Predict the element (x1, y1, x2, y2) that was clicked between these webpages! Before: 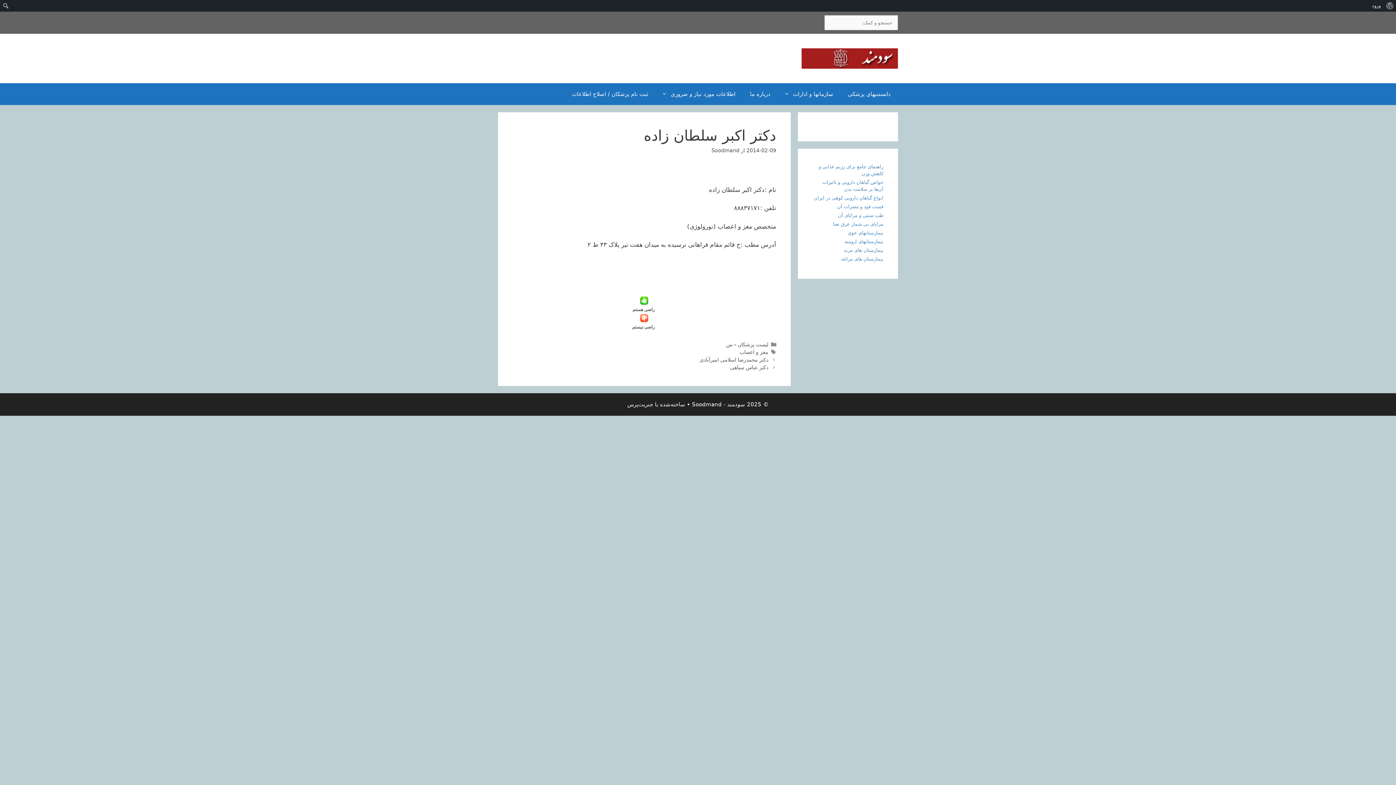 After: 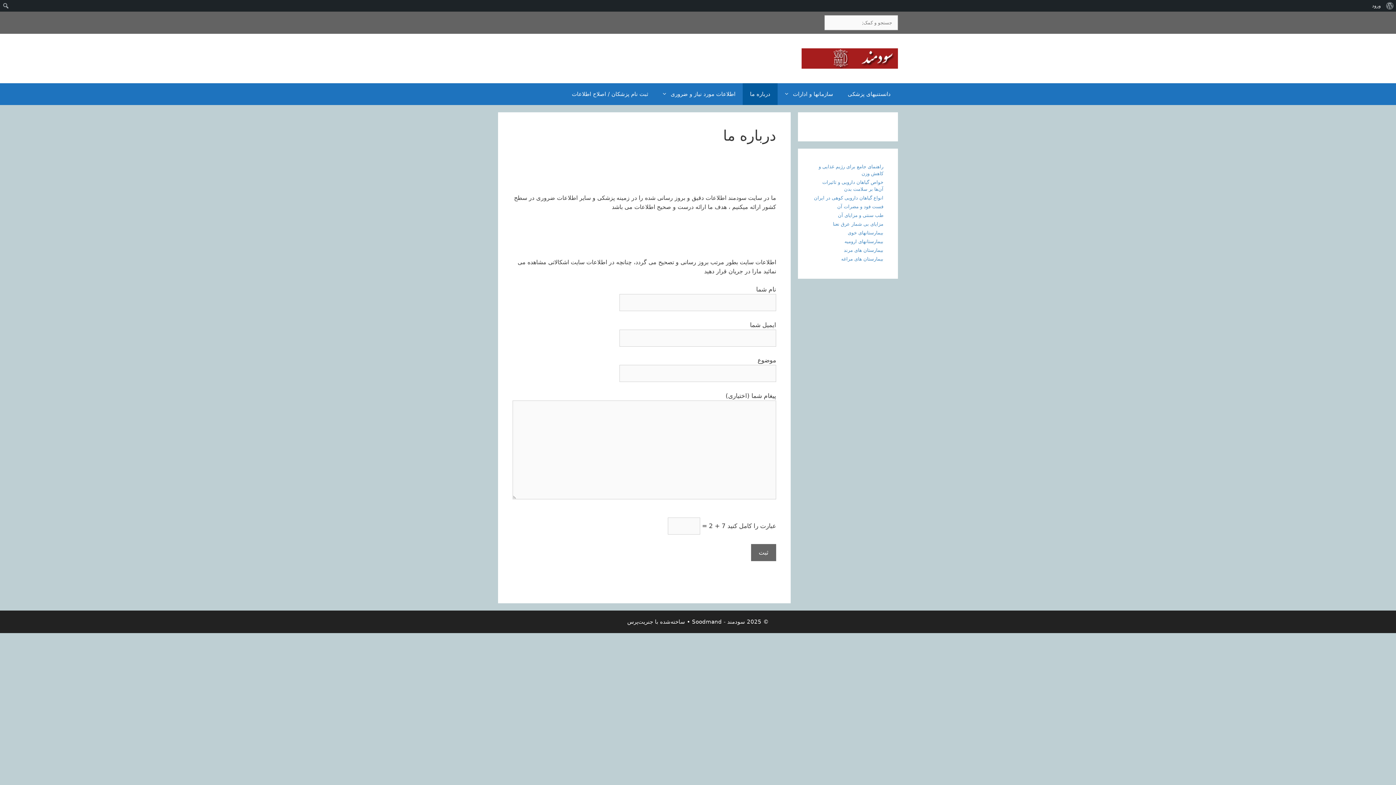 Action: bbox: (801, 54, 898, 61)